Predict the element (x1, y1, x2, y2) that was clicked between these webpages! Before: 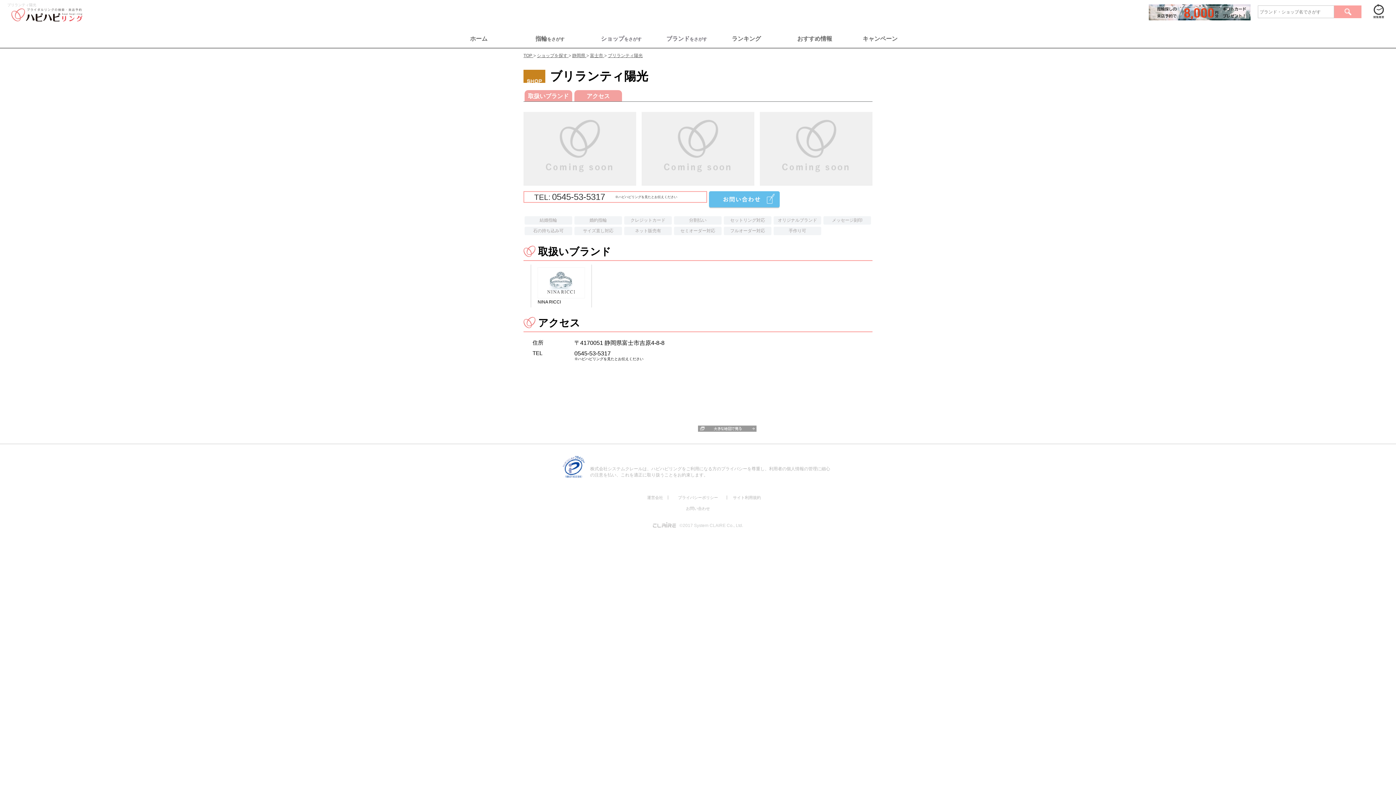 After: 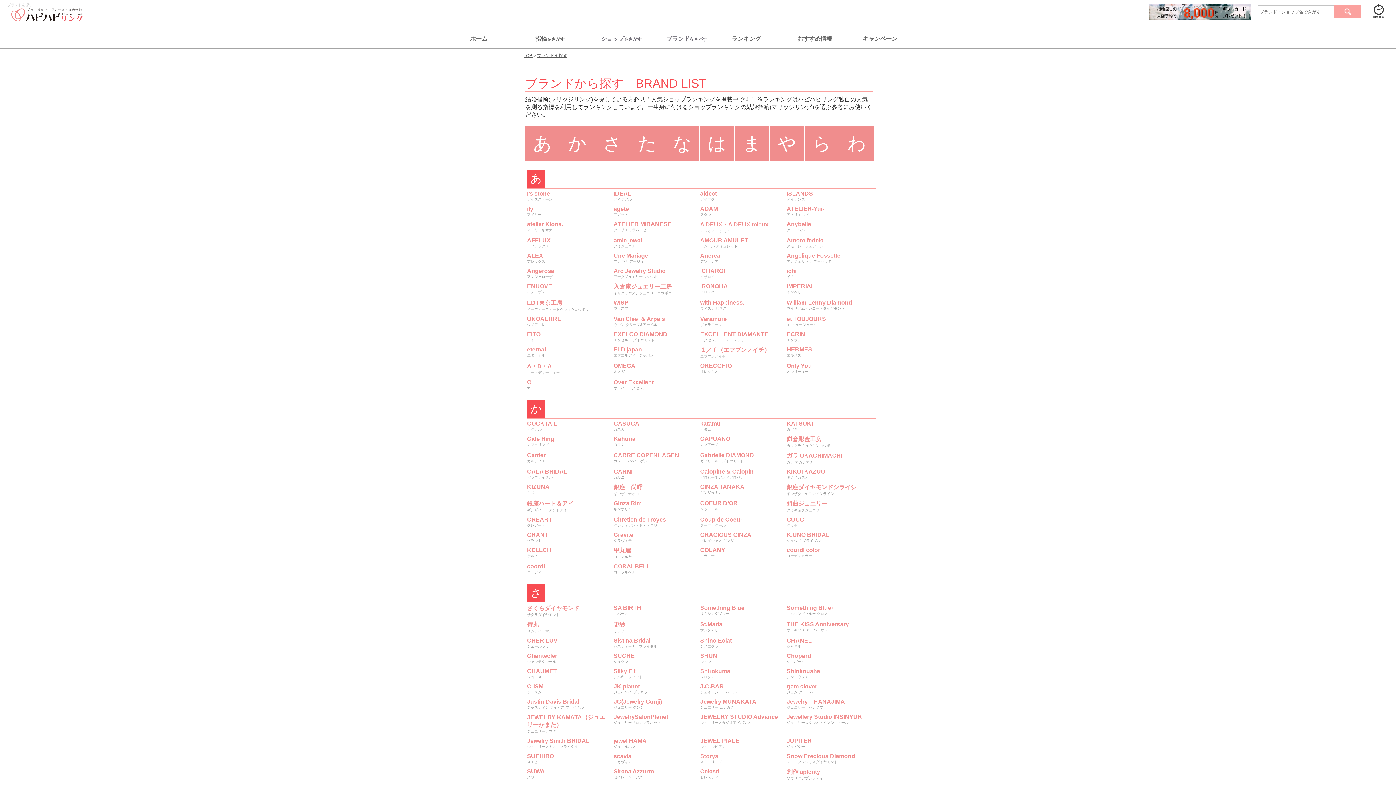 Action: label: ブランドをさがす bbox: (666, 35, 729, 42)